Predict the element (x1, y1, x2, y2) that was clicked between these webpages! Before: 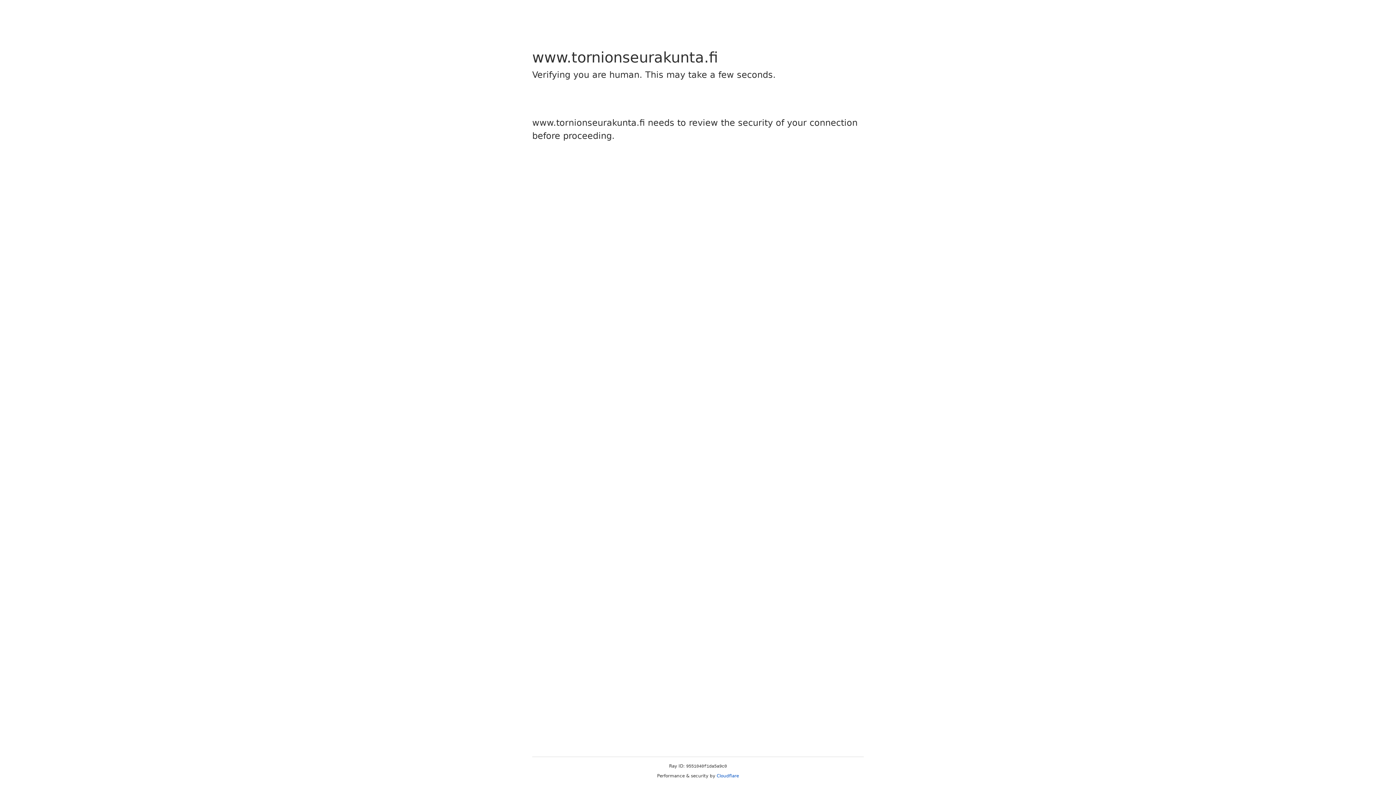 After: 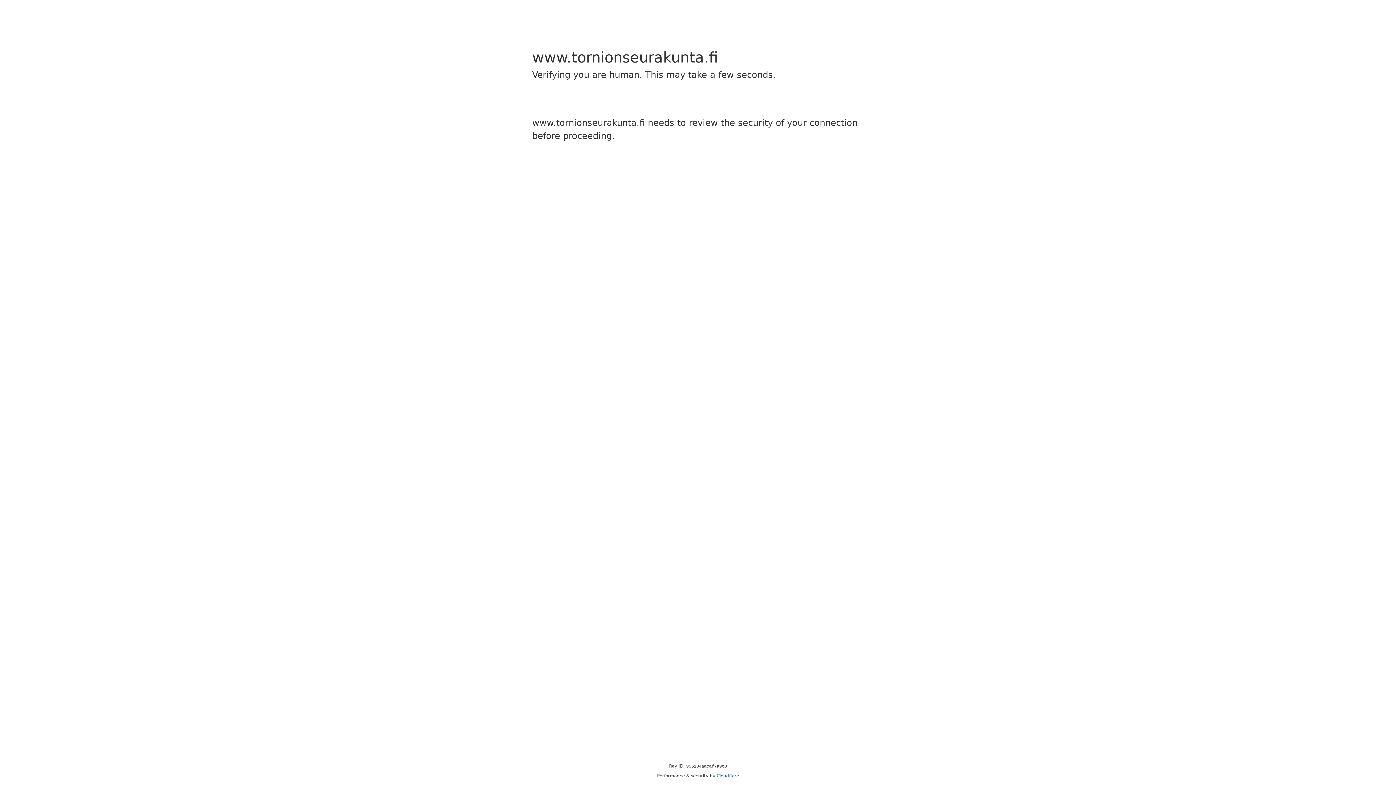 Action: bbox: (716, 773, 739, 778) label: Cloudflare